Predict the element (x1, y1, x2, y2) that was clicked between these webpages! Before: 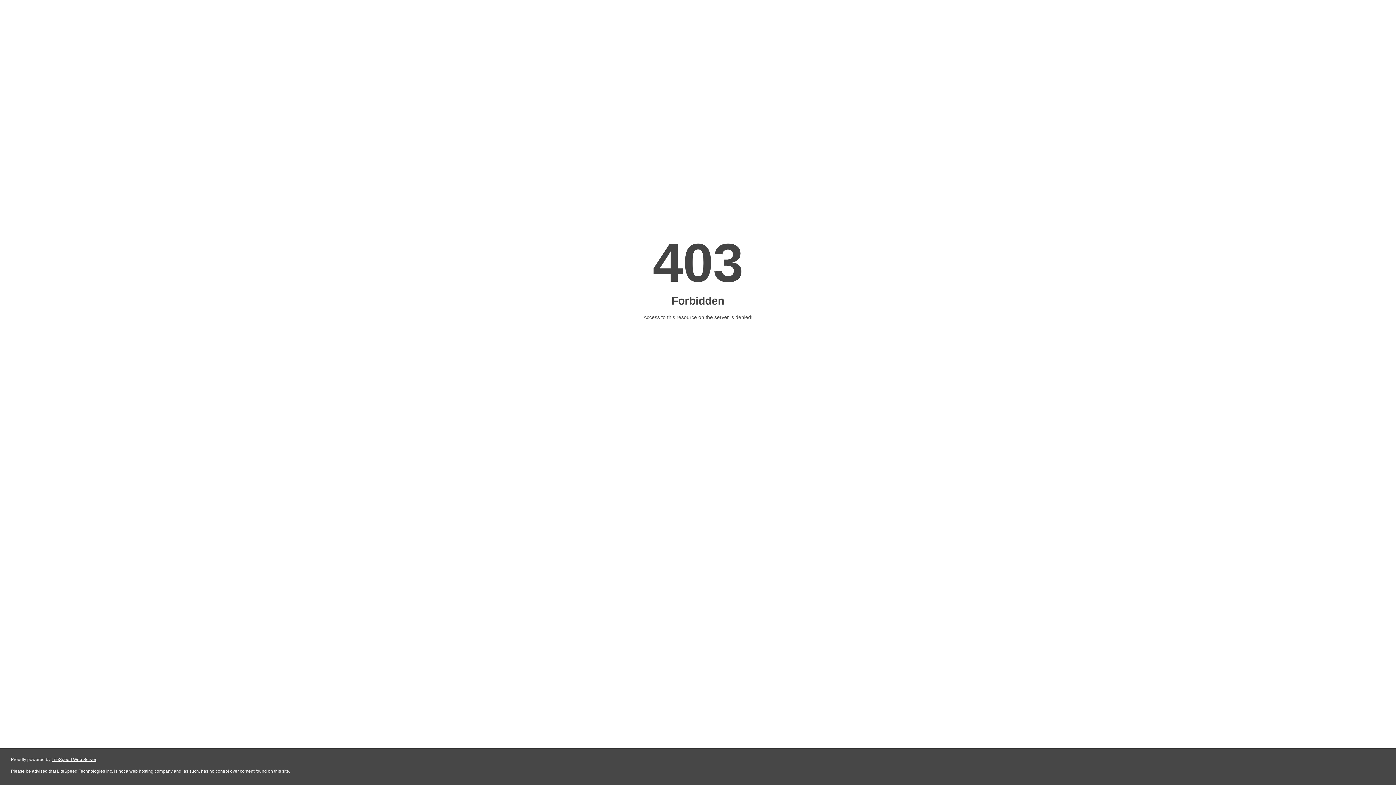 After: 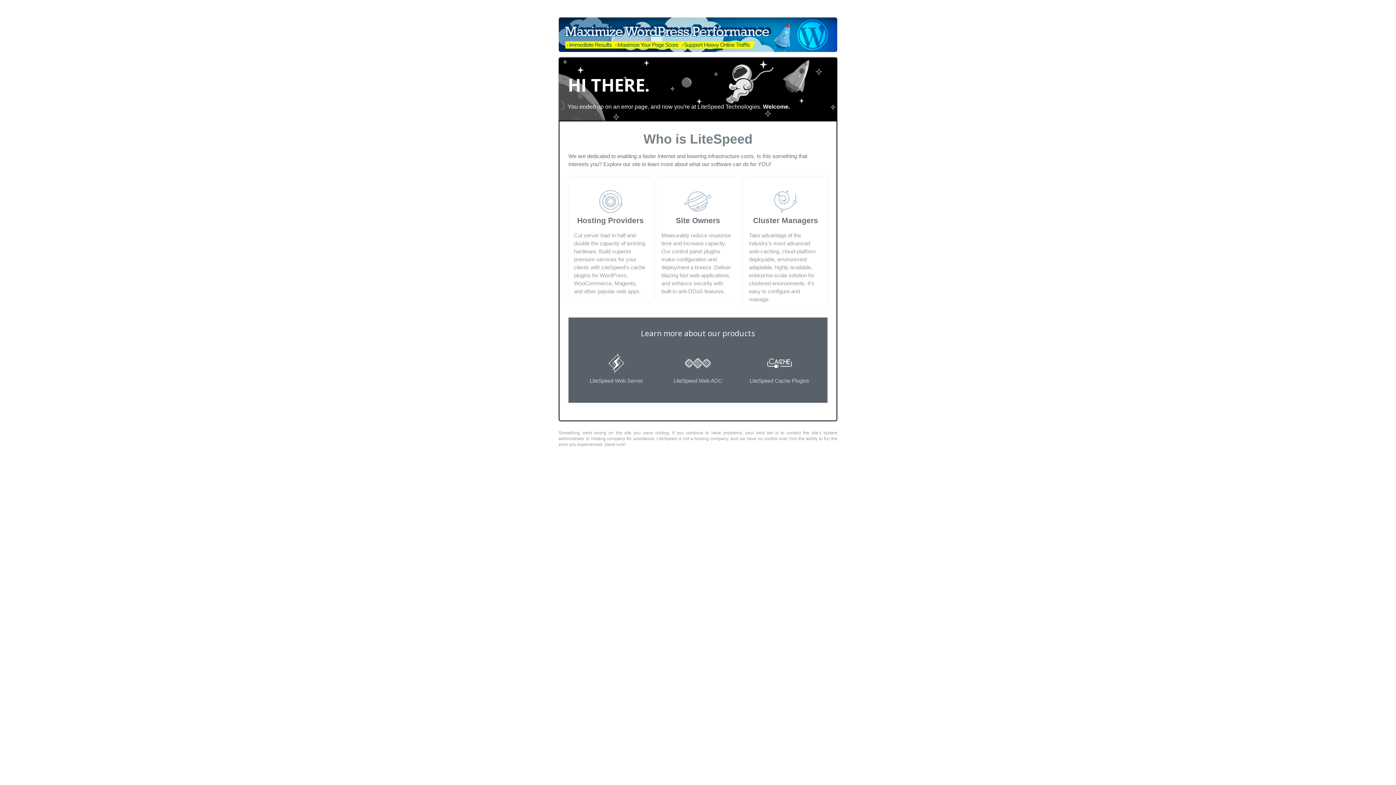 Action: label: LiteSpeed Web Server bbox: (51, 757, 96, 762)